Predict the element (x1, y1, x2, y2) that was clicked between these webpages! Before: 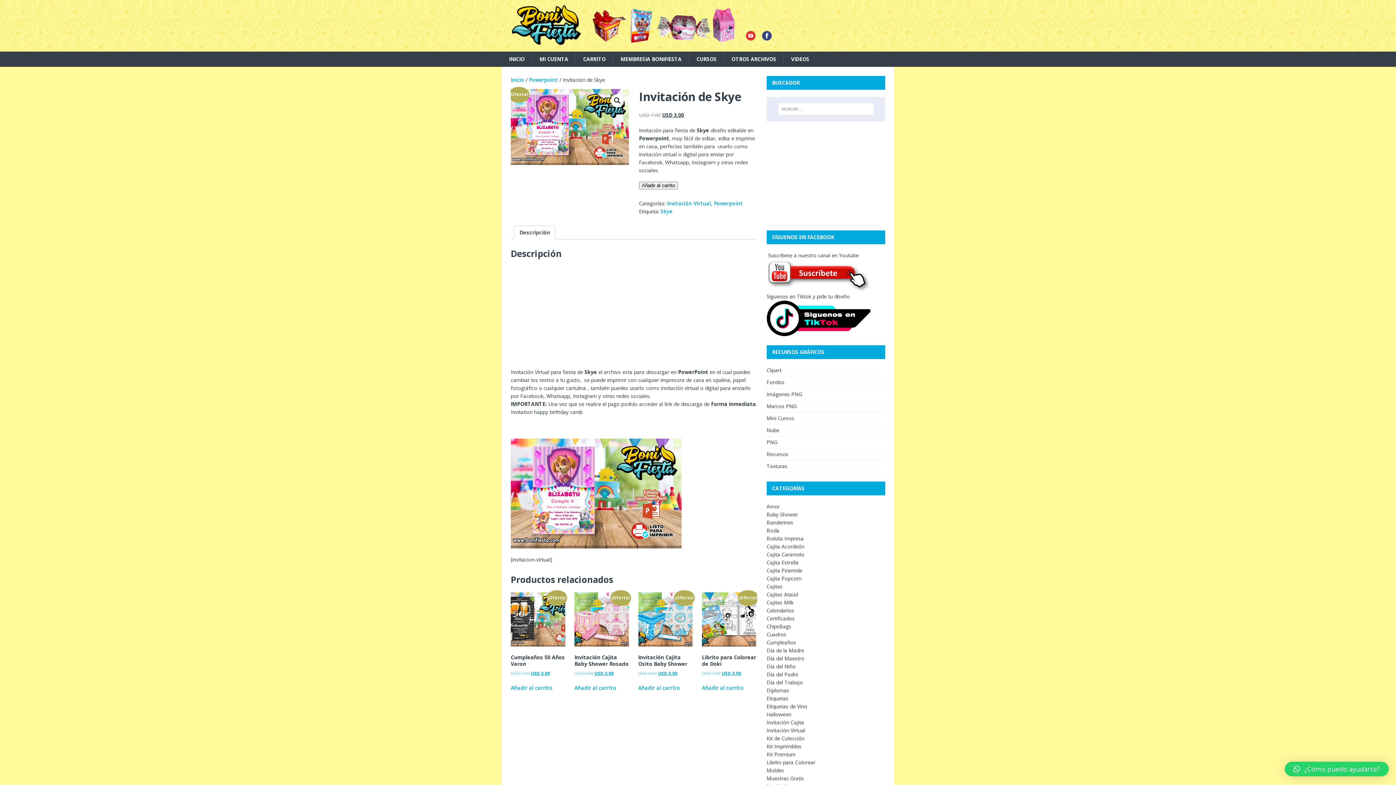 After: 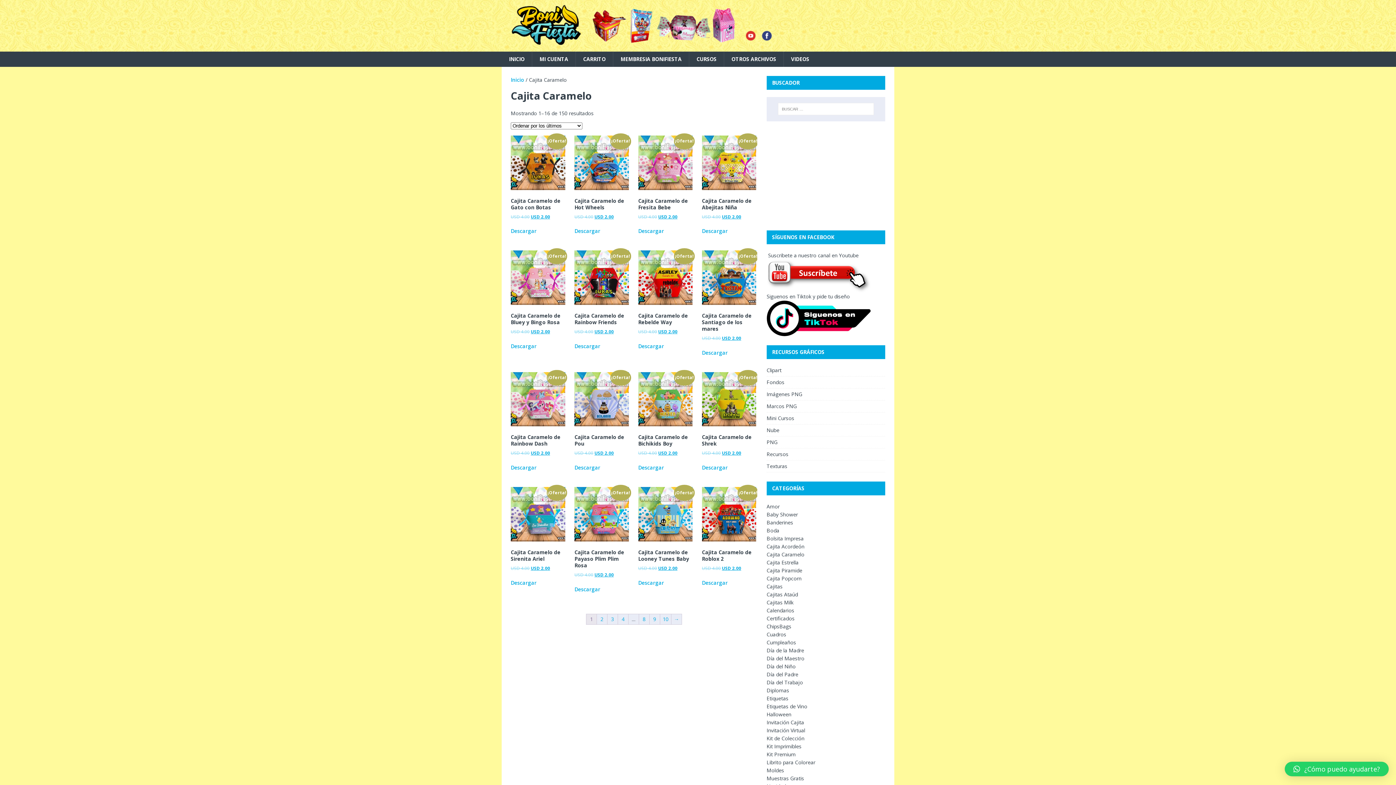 Action: bbox: (766, 551, 804, 558) label: Cajita Caramelo